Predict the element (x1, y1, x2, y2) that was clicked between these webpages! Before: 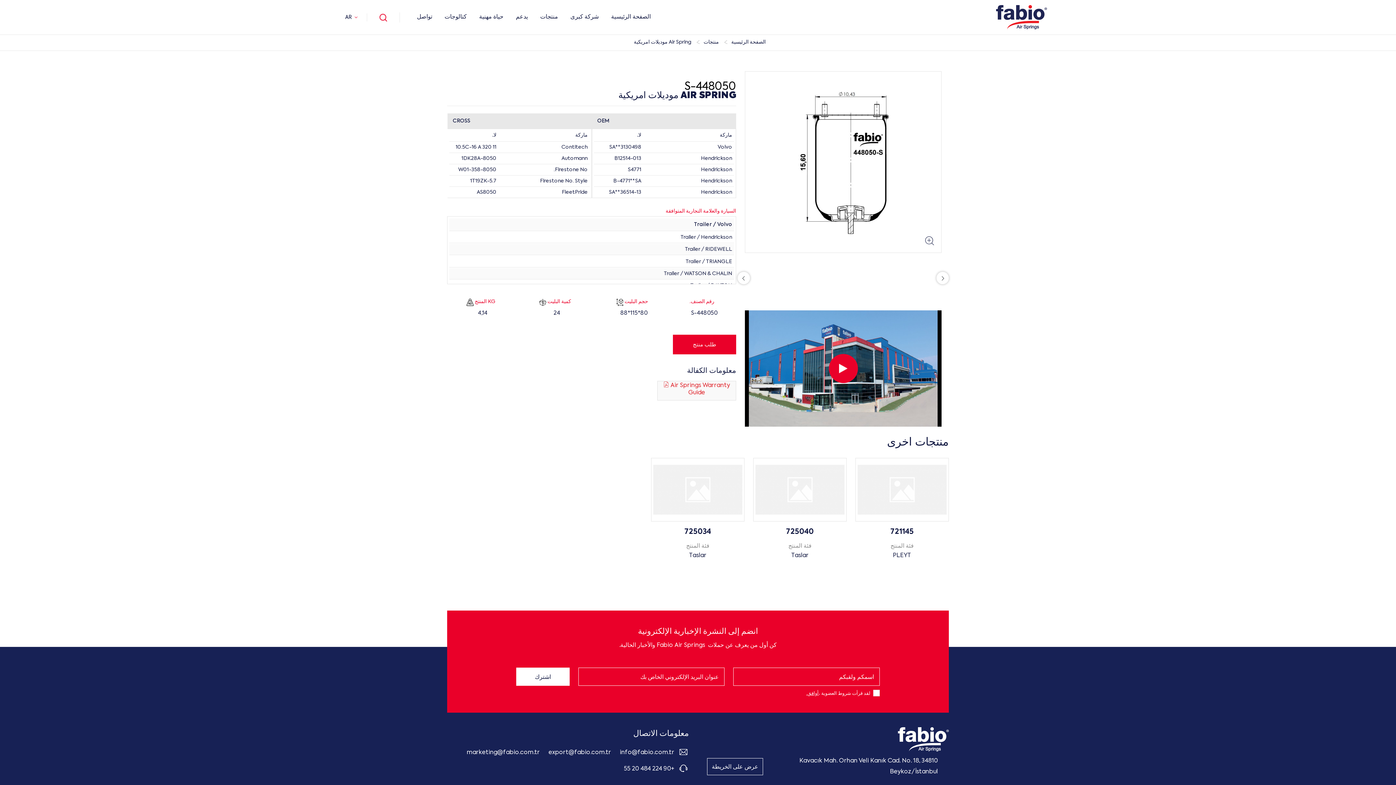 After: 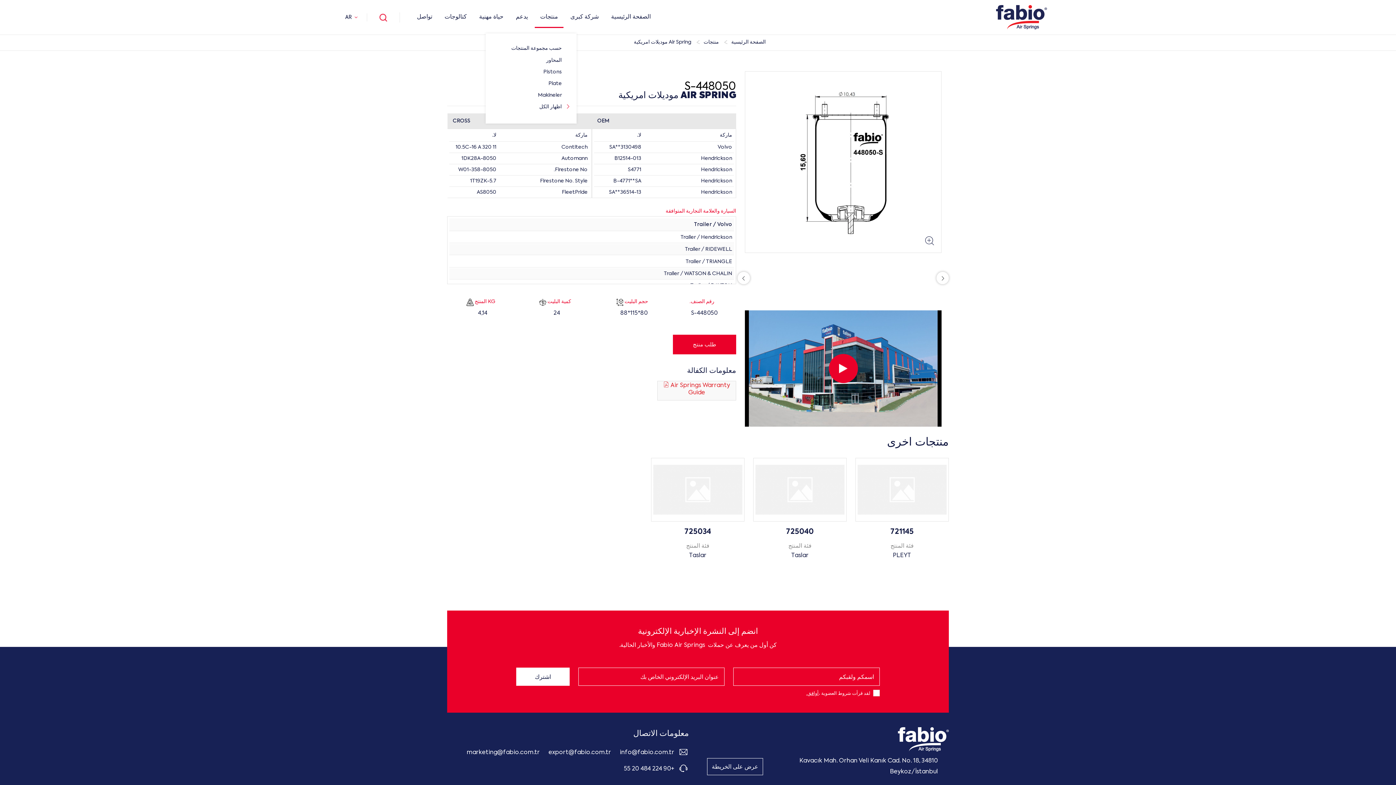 Action: label: منتجات bbox: (534, 0, 563, 34)